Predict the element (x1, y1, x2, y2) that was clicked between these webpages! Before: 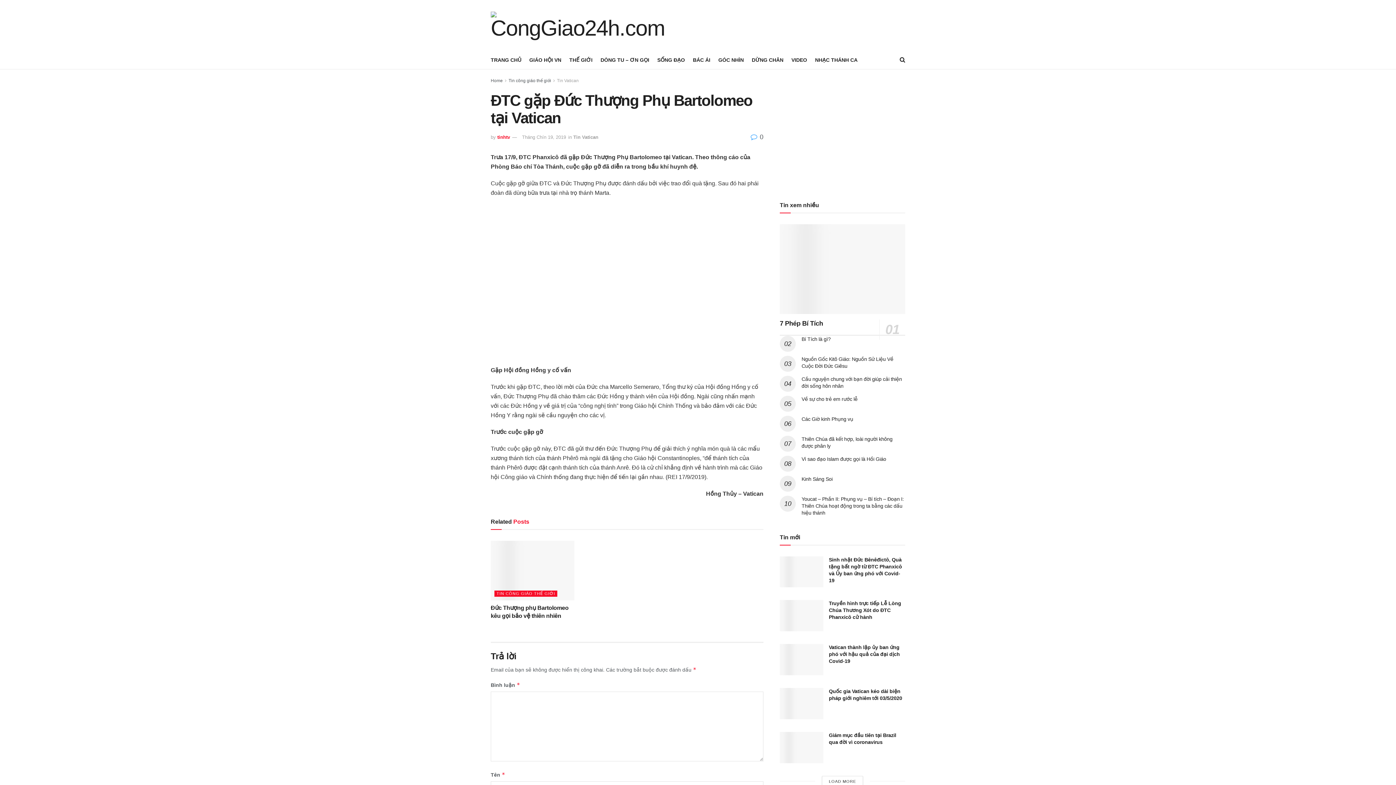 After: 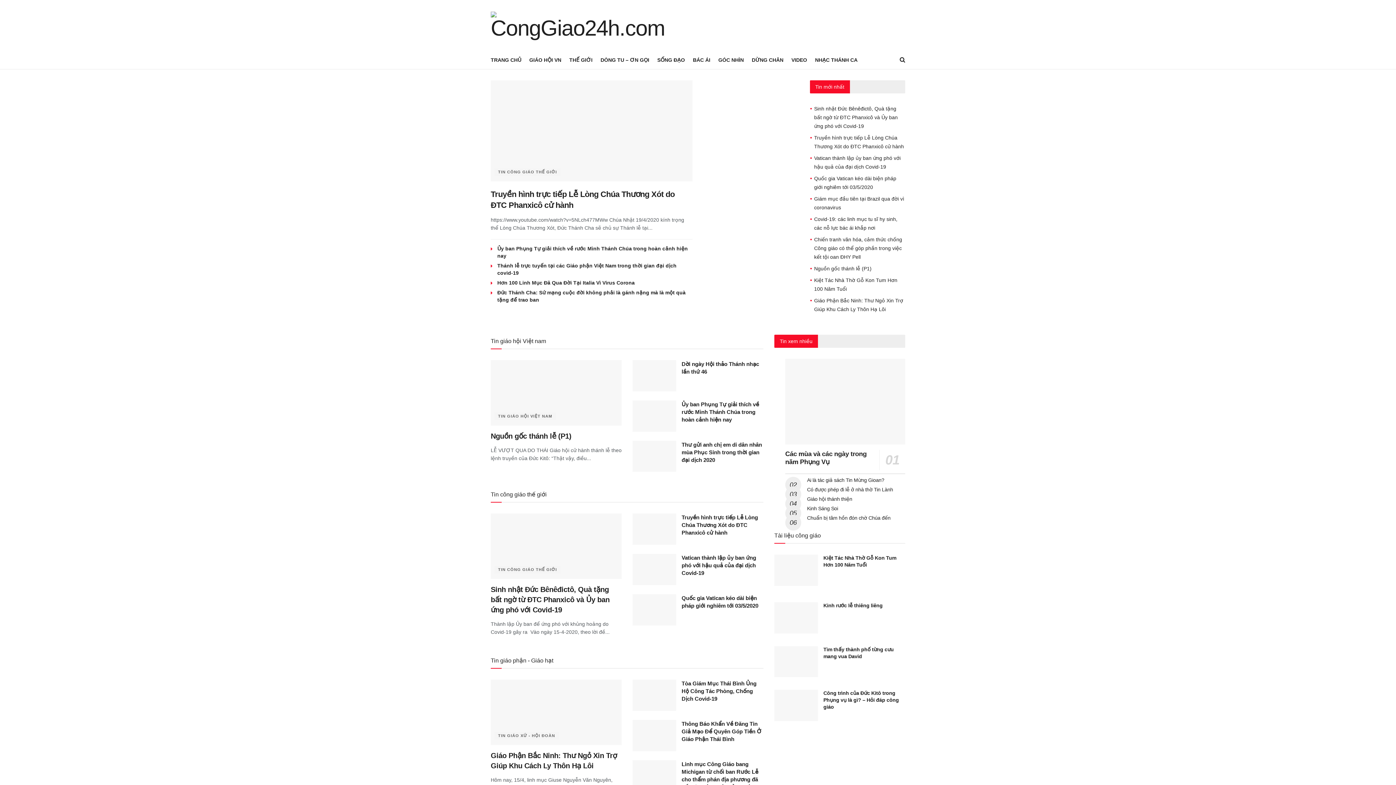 Action: label: tinhtv bbox: (497, 134, 510, 139)